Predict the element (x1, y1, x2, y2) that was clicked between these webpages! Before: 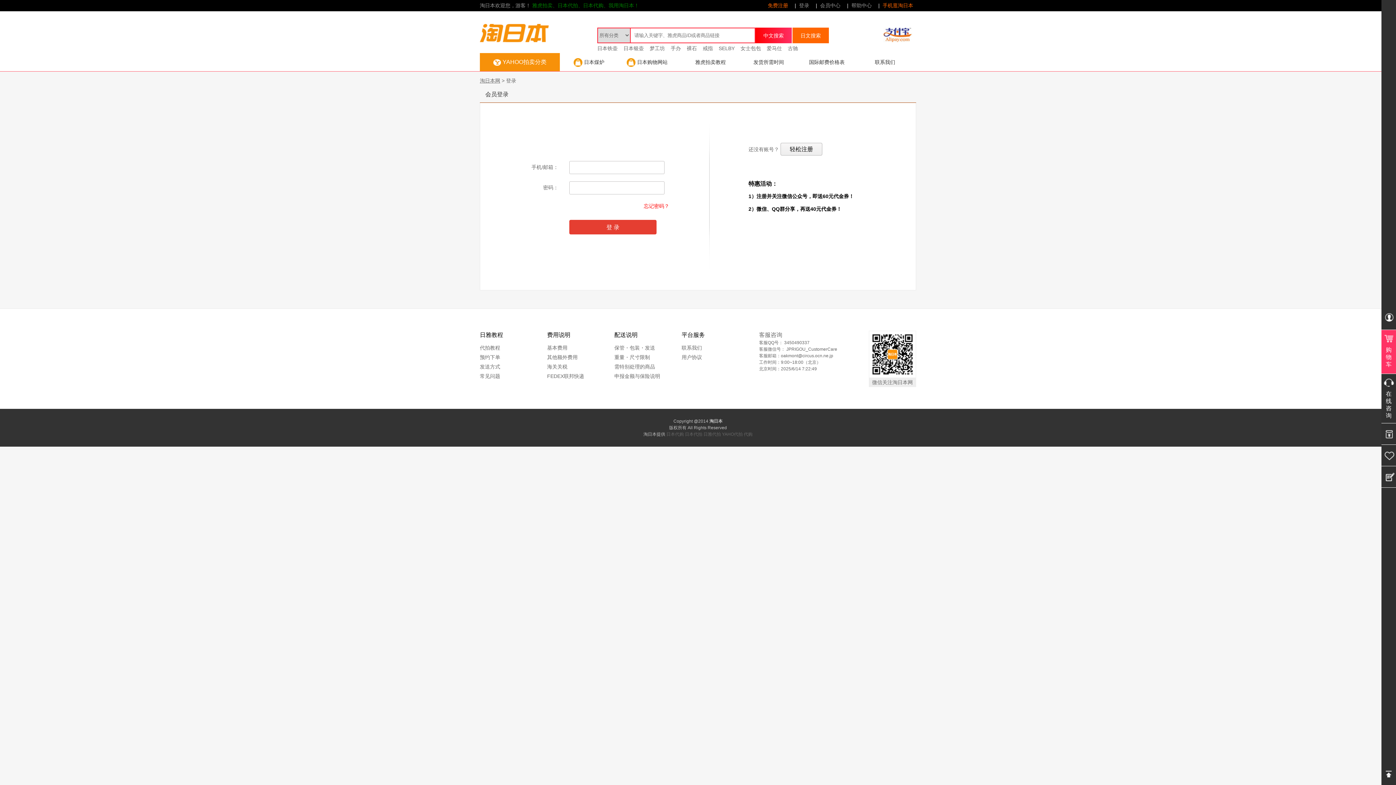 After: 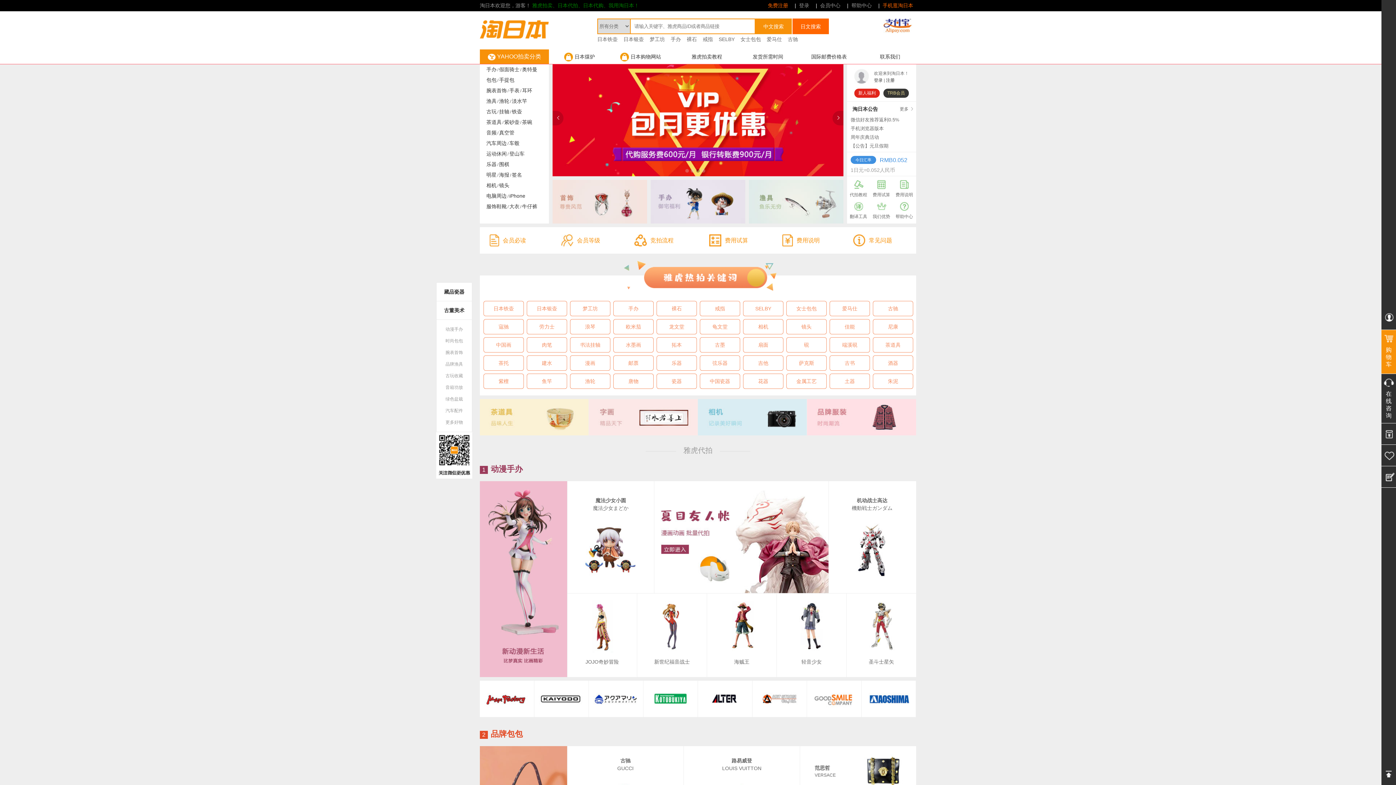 Action: label: 淘日本网 bbox: (480, 77, 500, 83)